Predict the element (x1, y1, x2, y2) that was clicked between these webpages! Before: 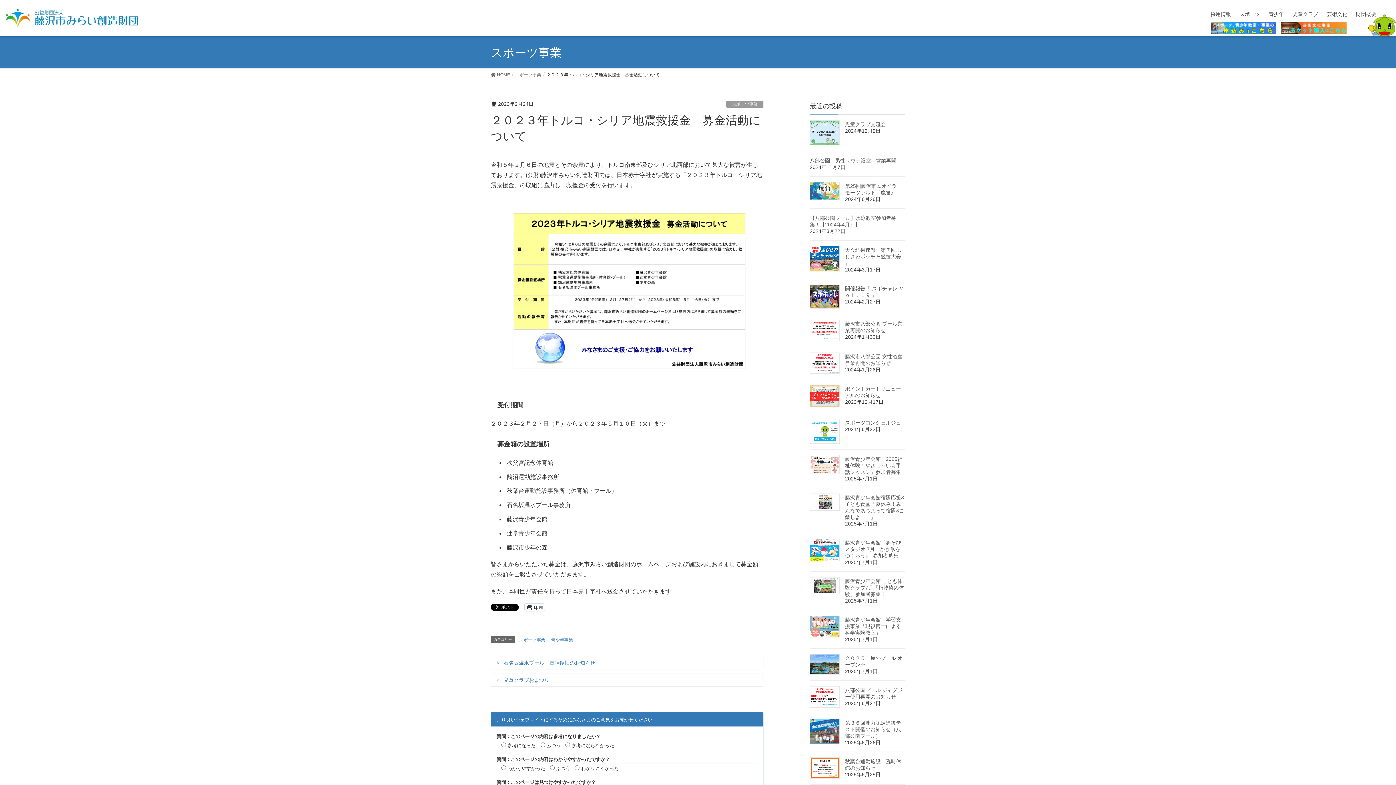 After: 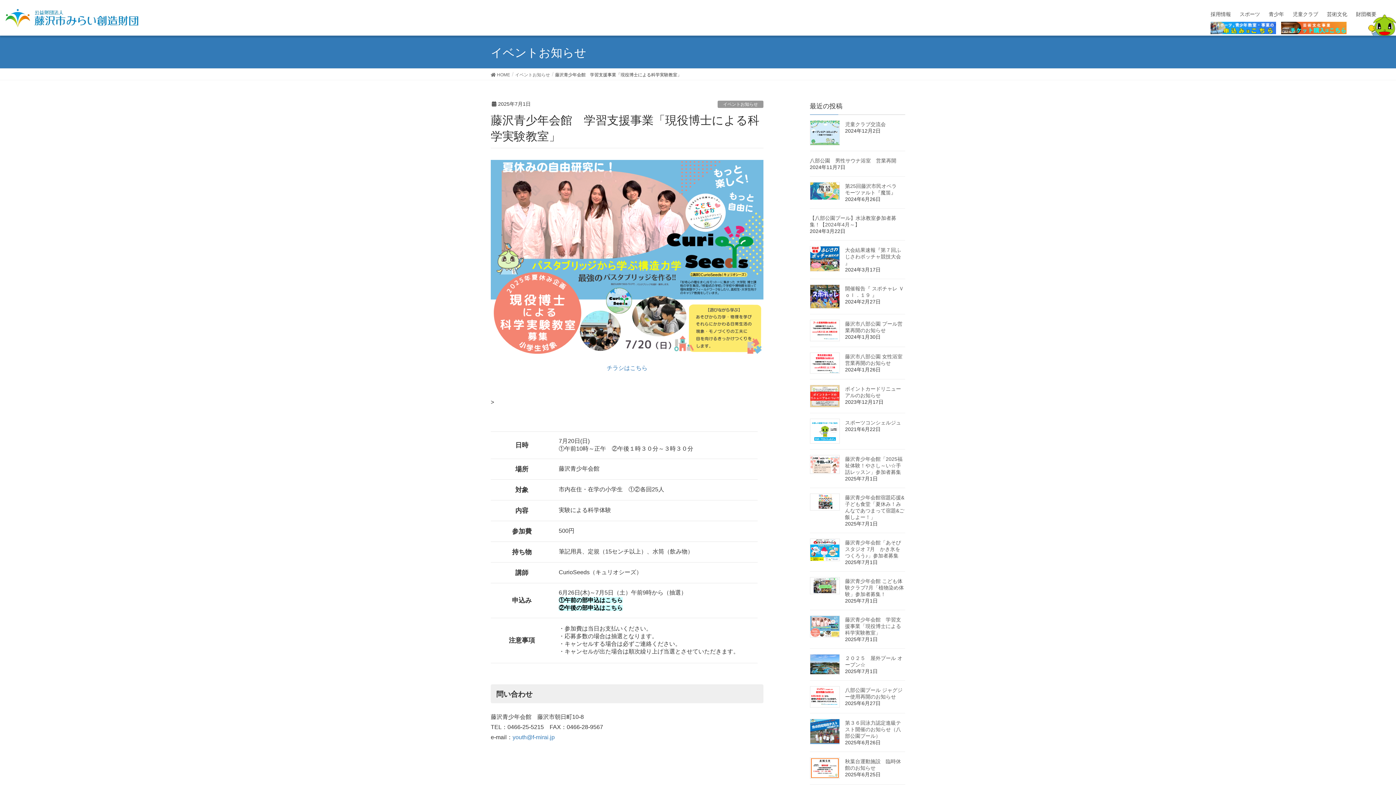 Action: bbox: (810, 616, 839, 637)